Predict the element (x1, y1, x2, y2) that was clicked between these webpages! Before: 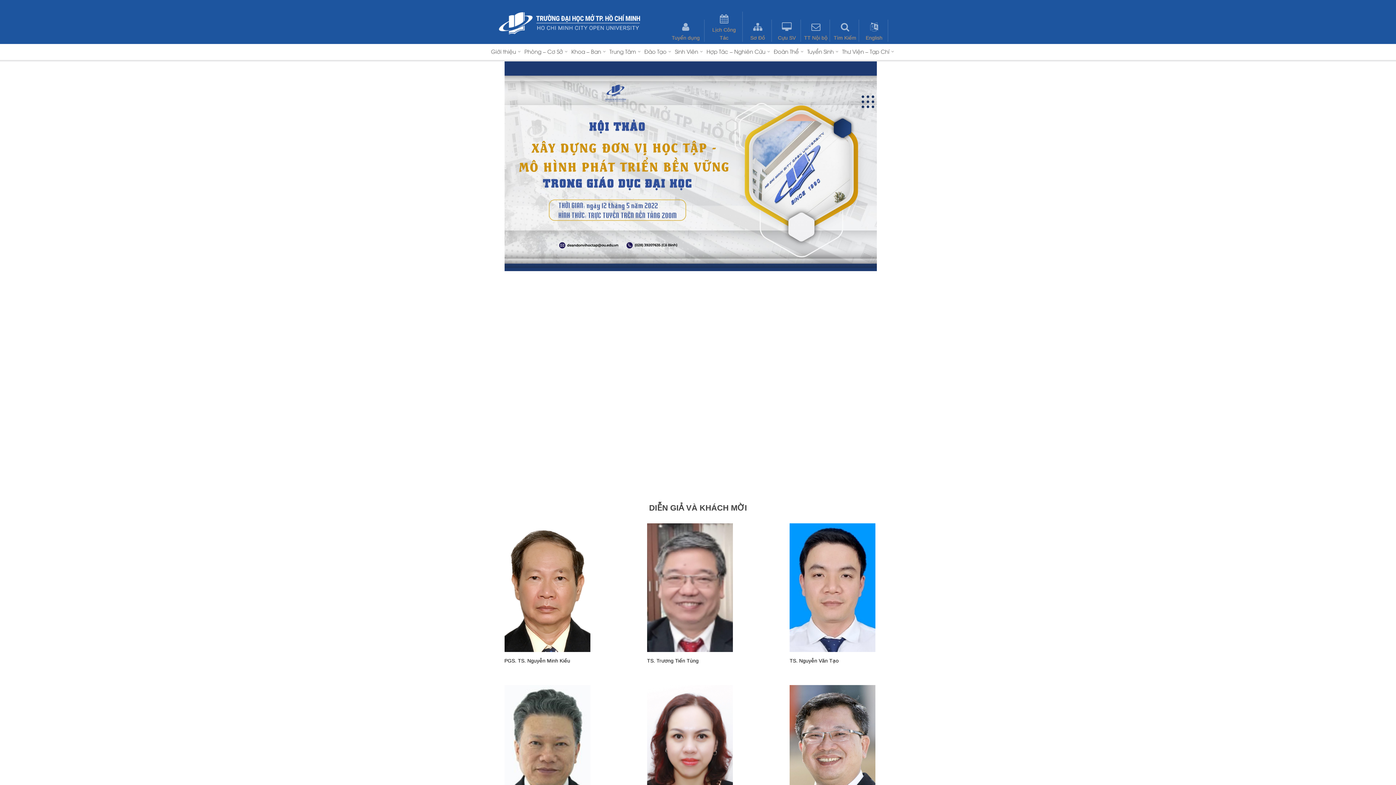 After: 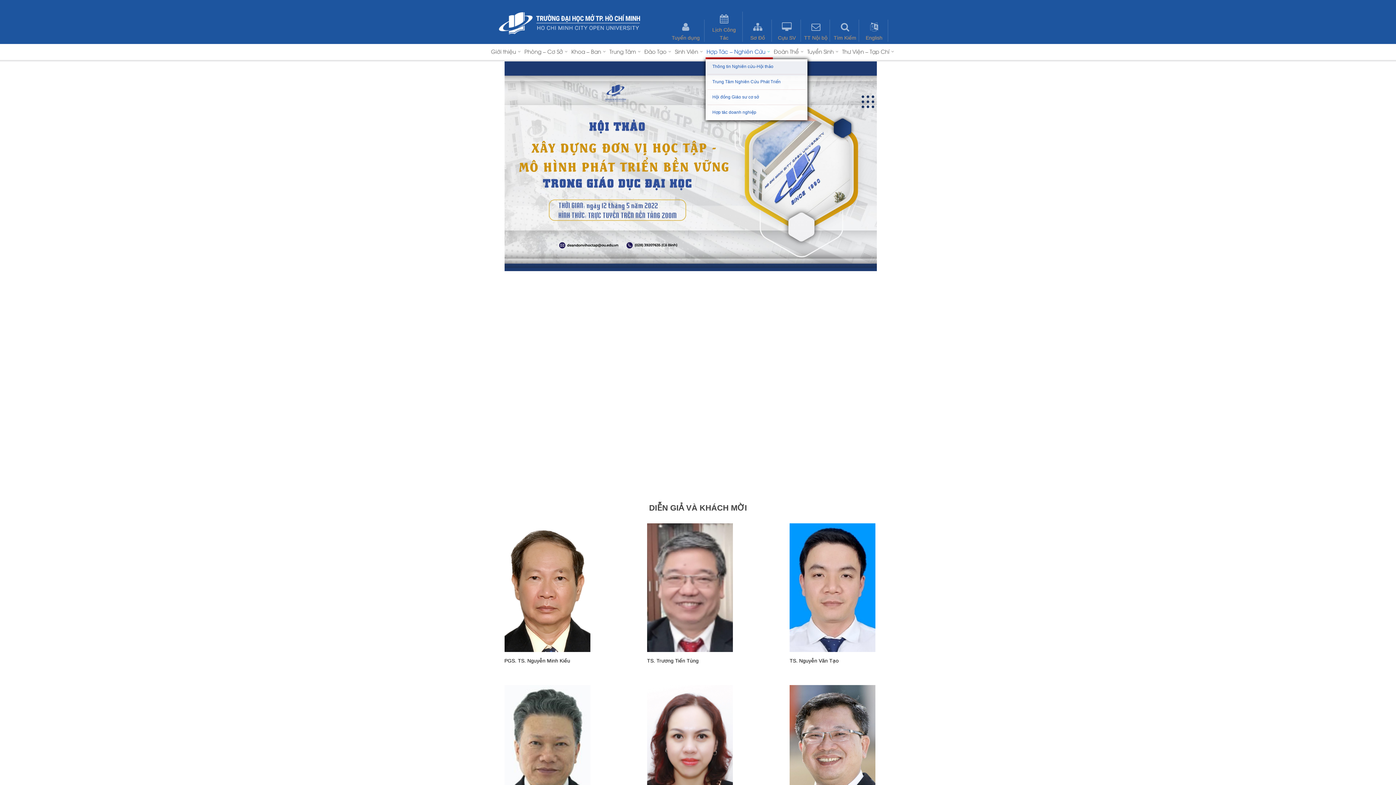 Action: bbox: (706, 46, 769, 54) label: Hợp Tác – Nghiên Cứu